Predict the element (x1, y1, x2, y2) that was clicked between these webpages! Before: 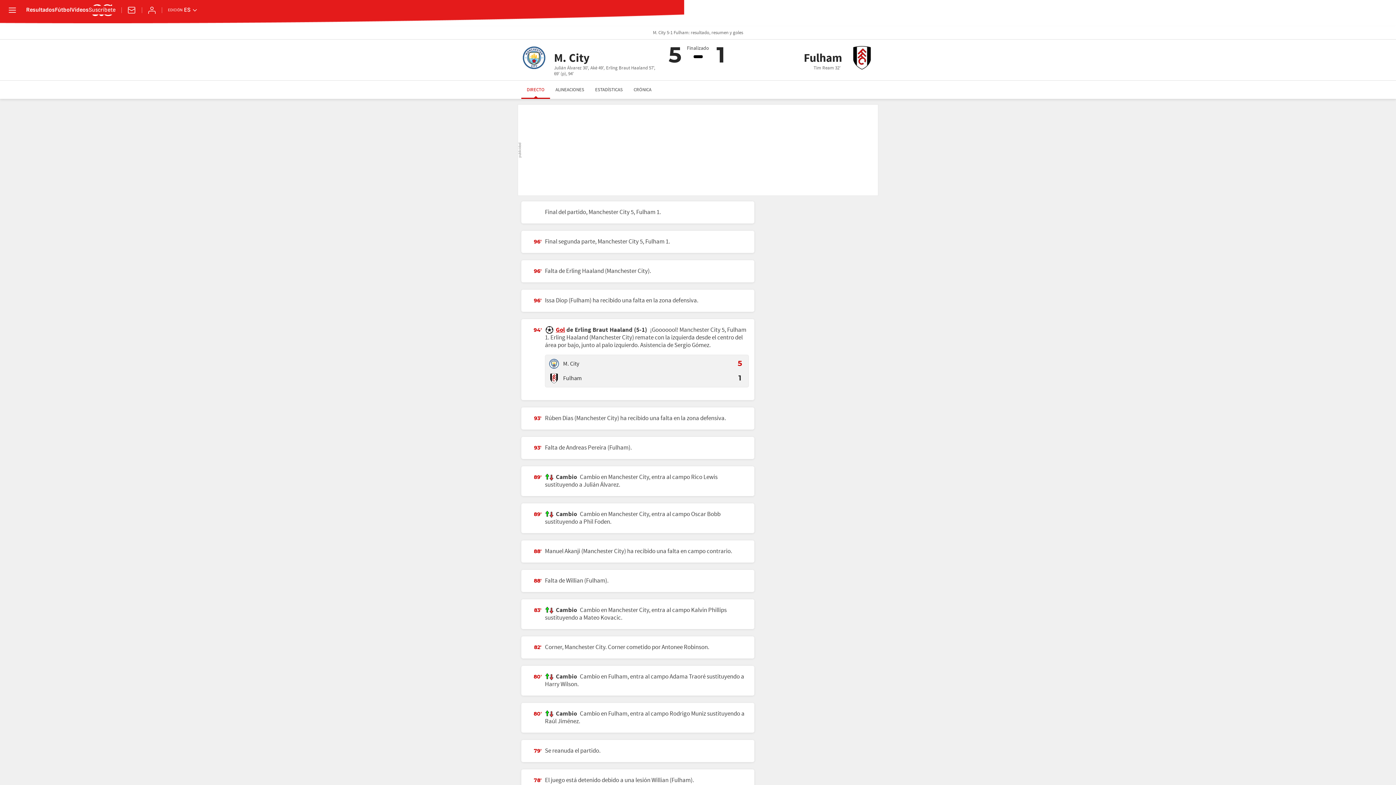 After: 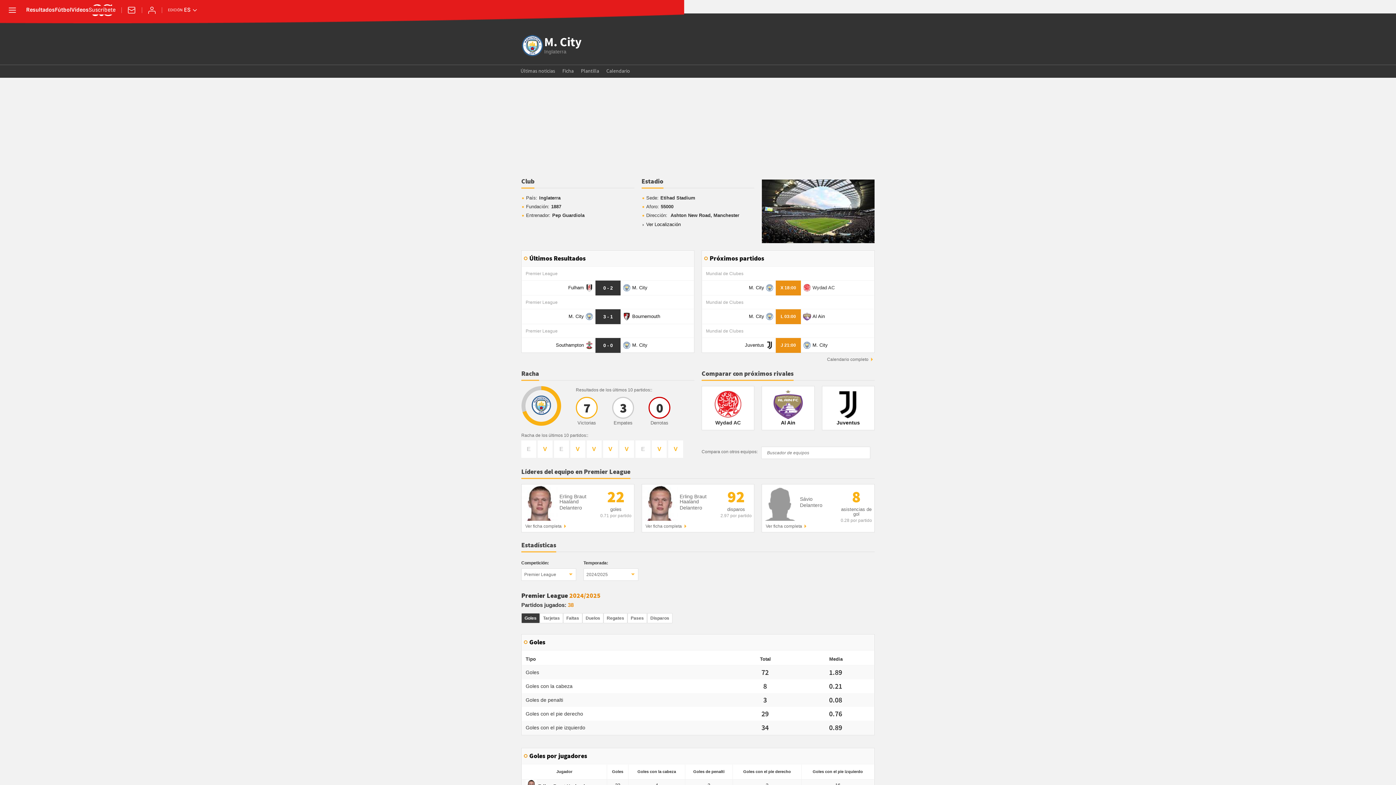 Action: bbox: (563, 360, 579, 367) label: M. City